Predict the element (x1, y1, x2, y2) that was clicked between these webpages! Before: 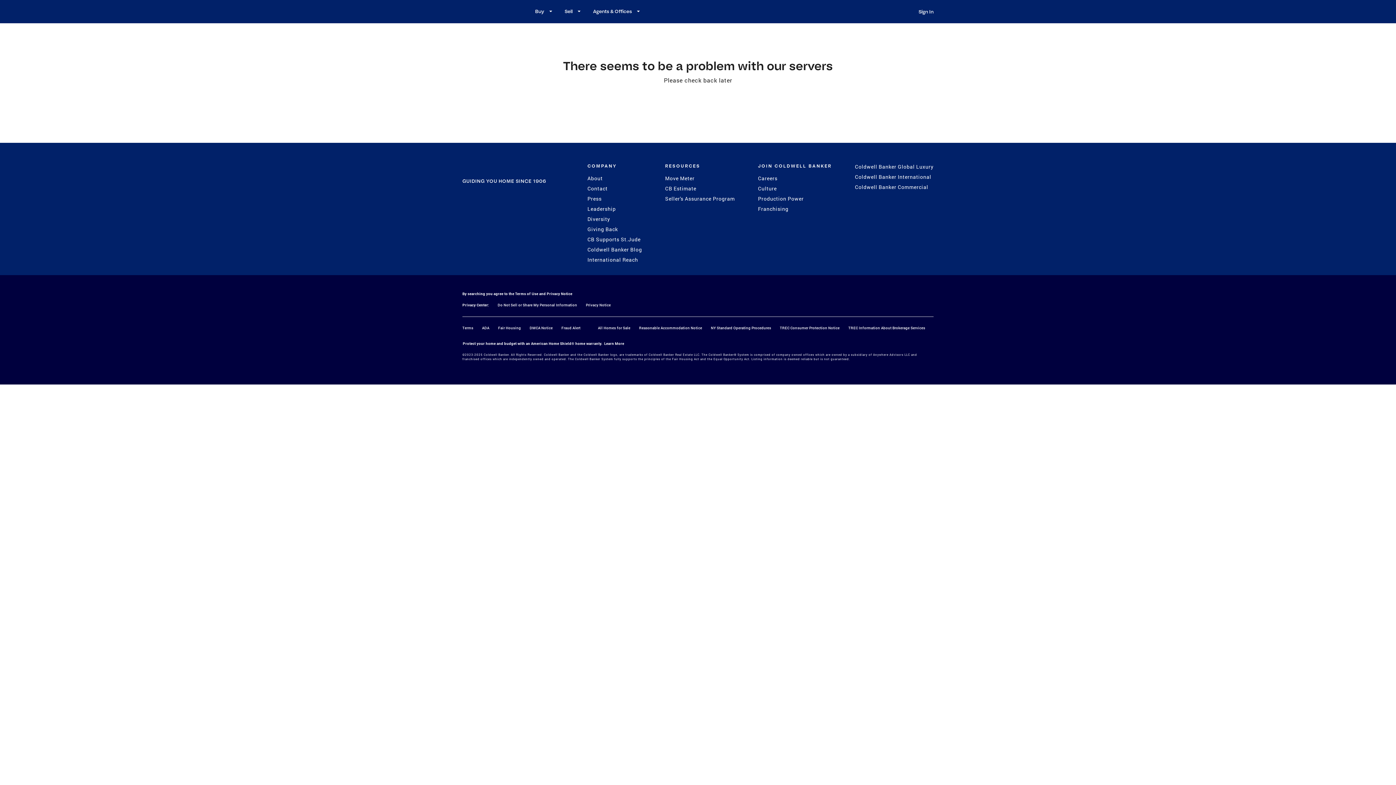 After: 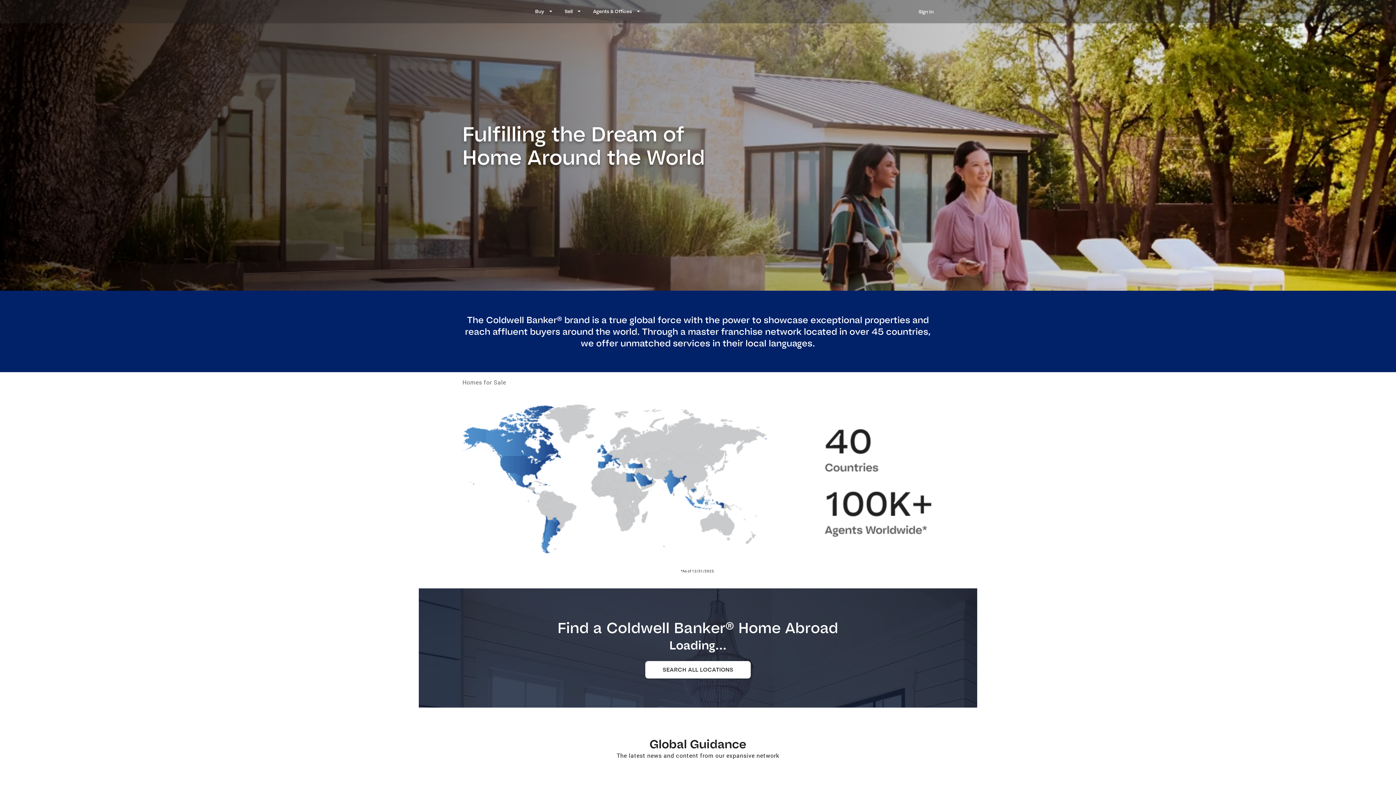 Action: bbox: (587, 256, 642, 263) label: International Reach